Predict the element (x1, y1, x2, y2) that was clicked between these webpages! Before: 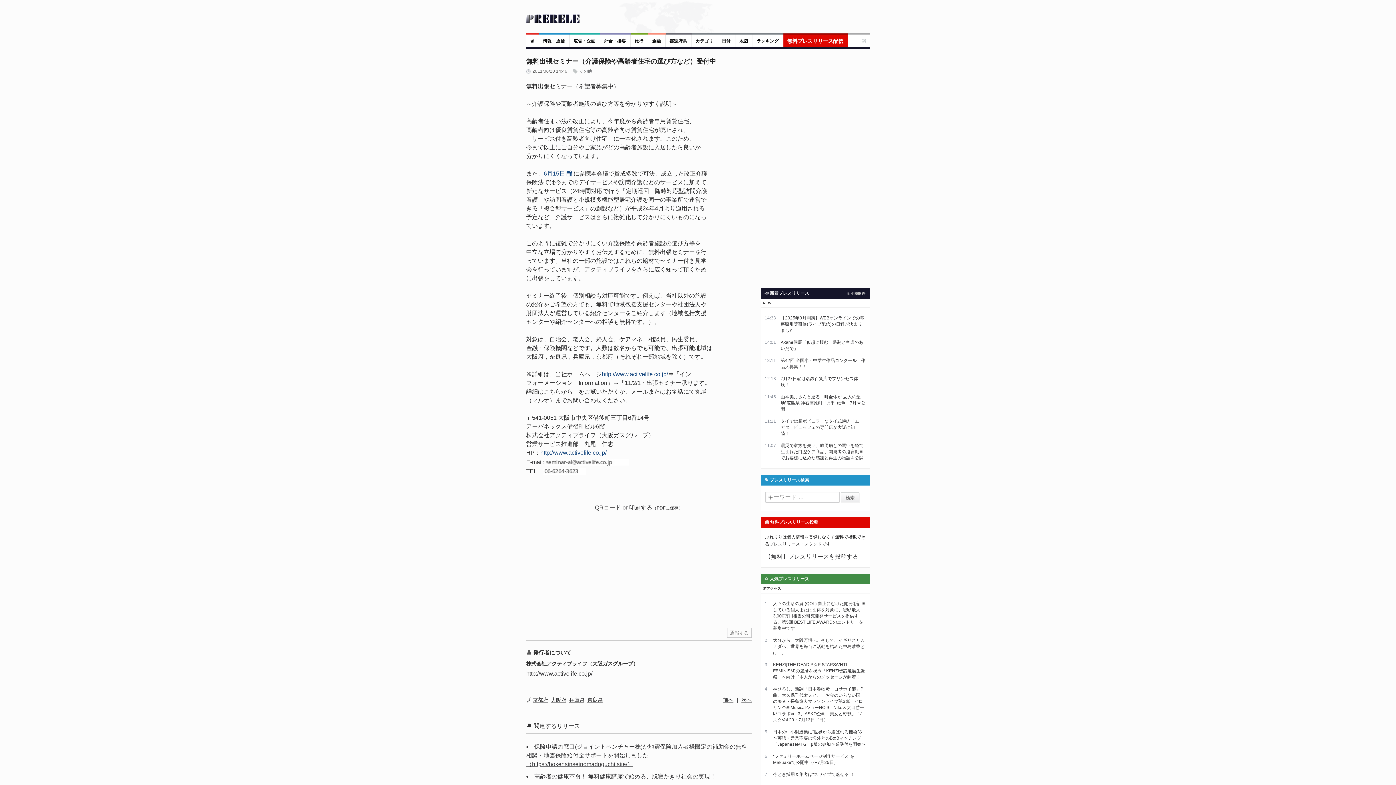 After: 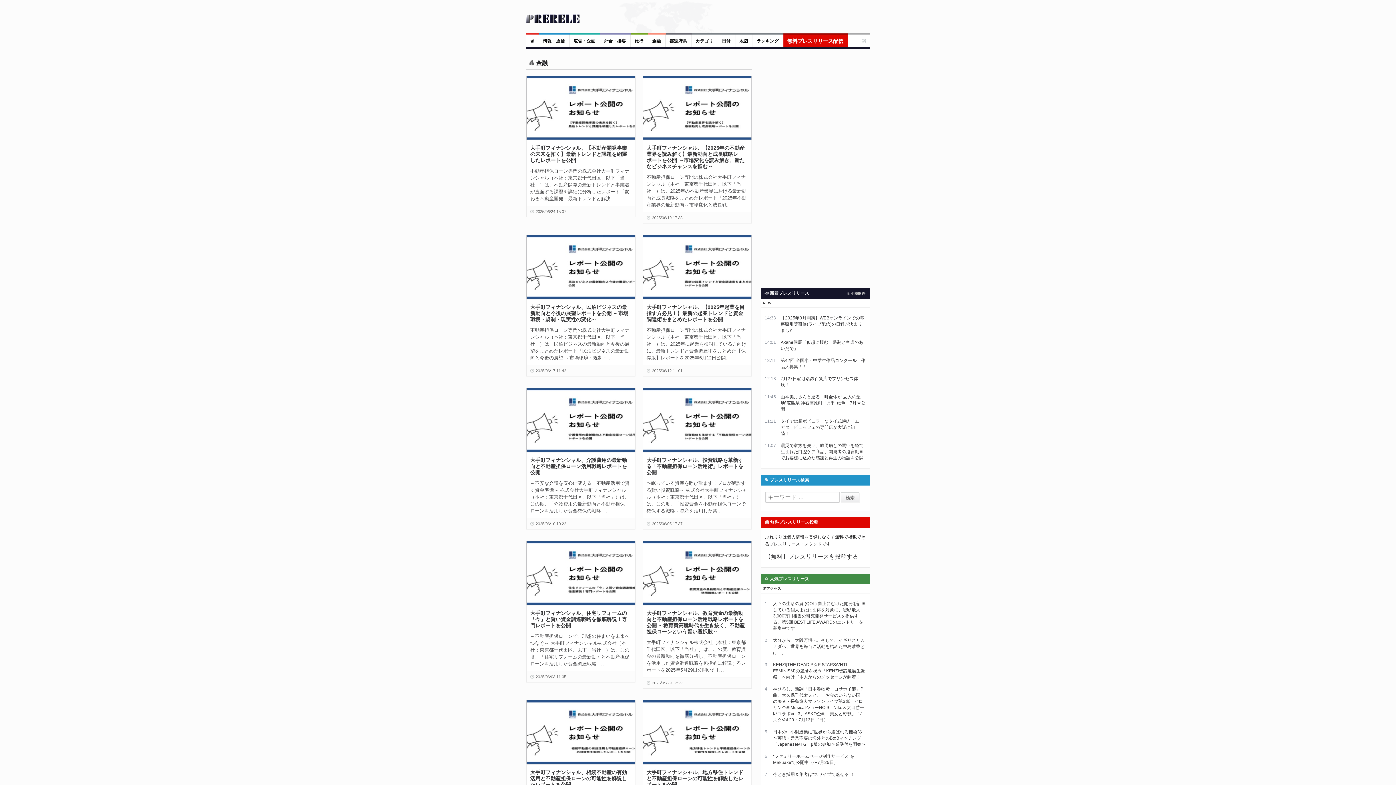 Action: bbox: (648, 34, 665, 47) label: 金融